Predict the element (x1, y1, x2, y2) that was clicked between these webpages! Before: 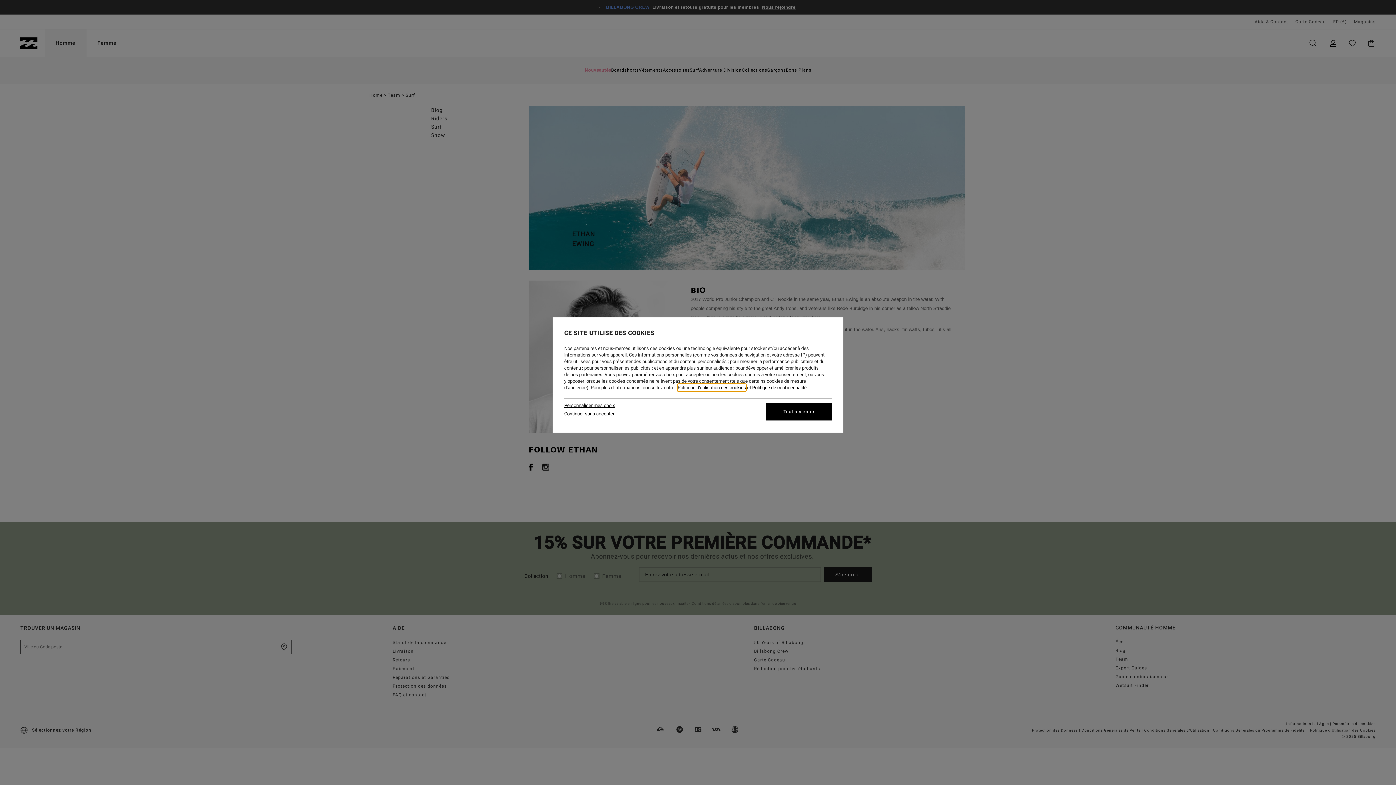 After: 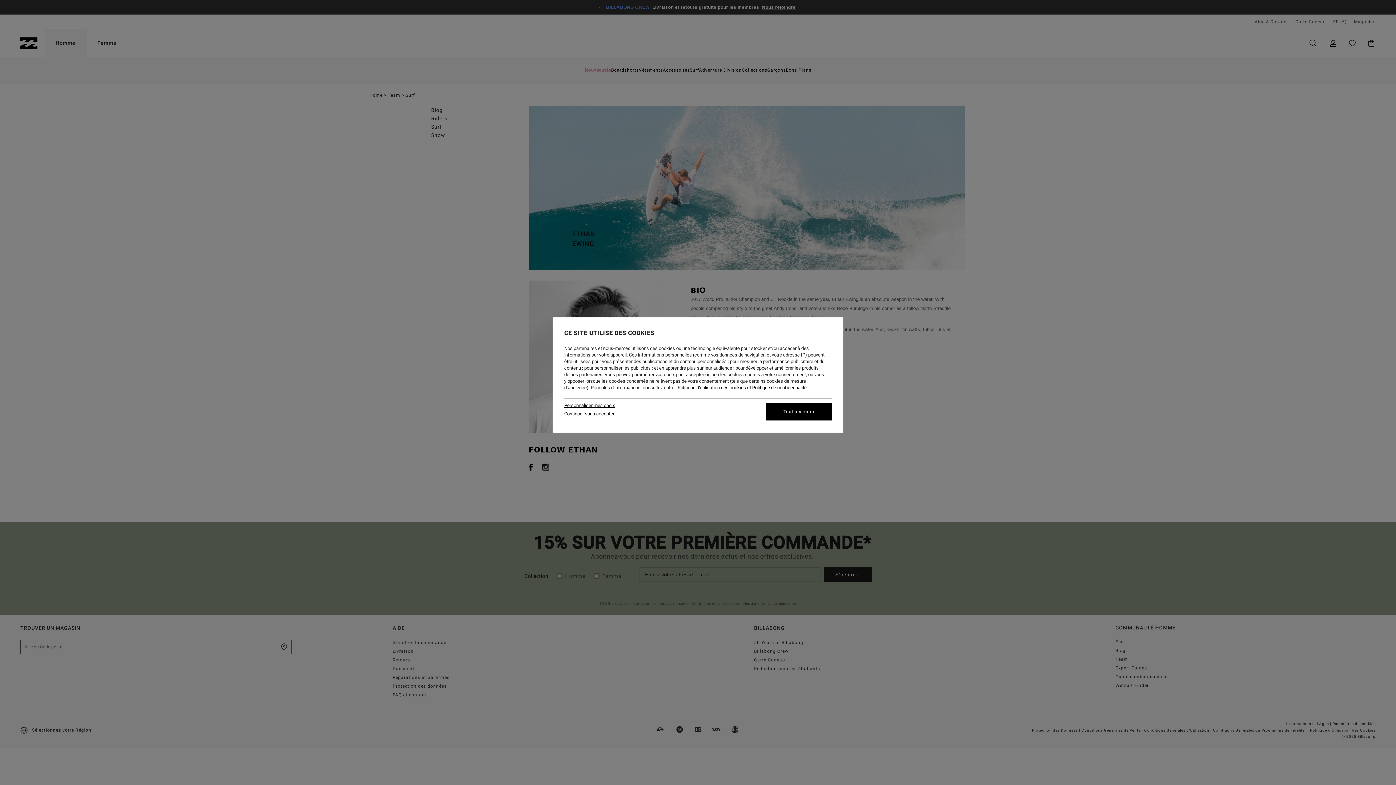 Action: bbox: (677, 384, 746, 391) label: Politique d'utilisation des cookies